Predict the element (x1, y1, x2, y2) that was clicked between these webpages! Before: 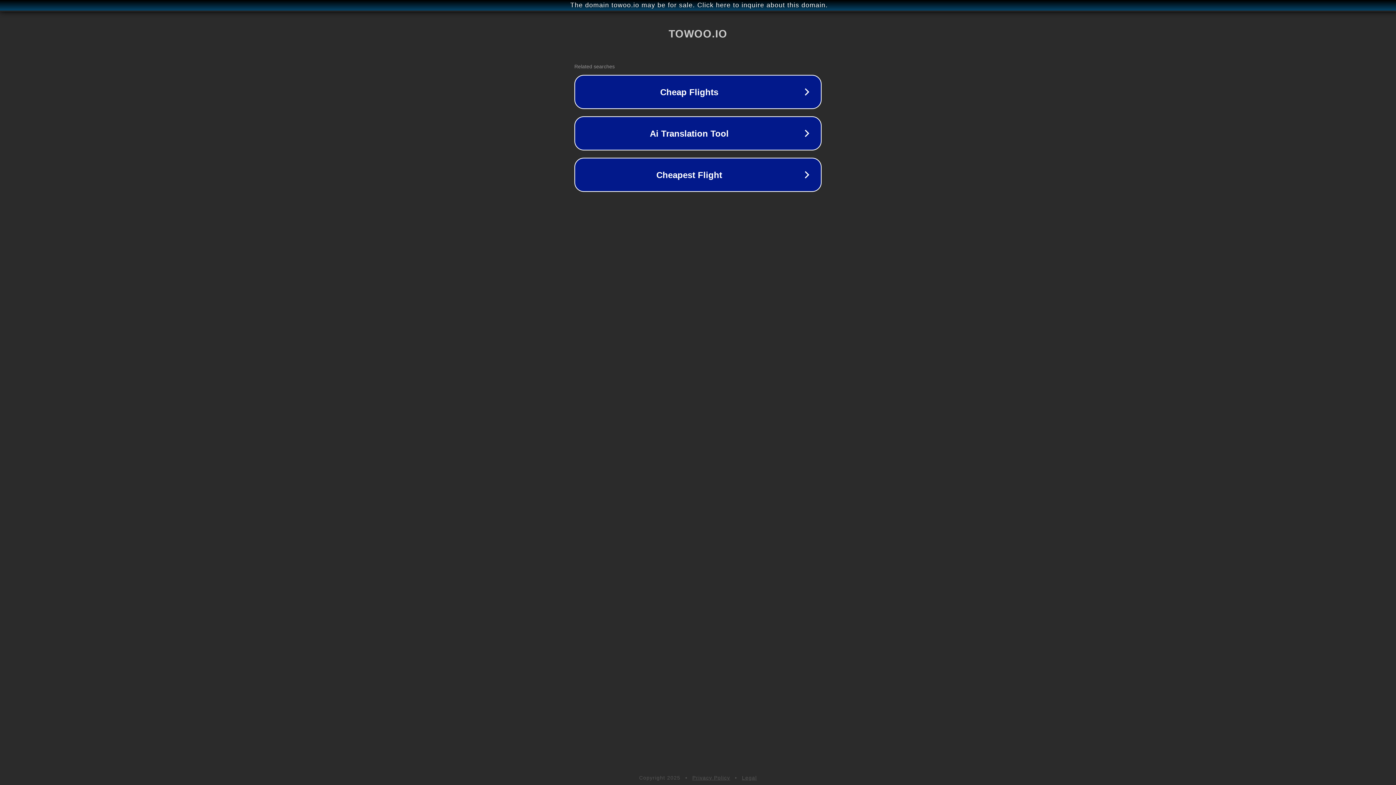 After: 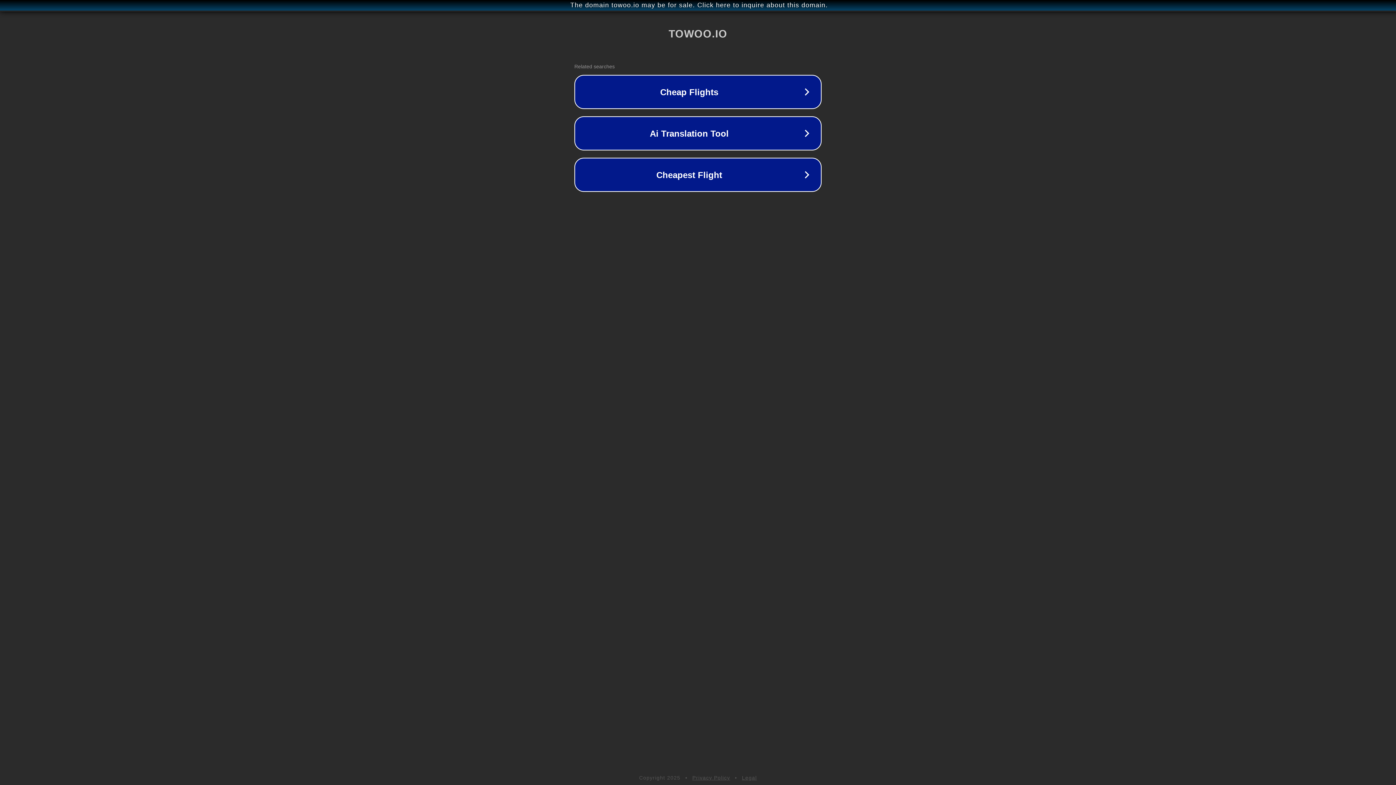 Action: label: Legal bbox: (742, 775, 757, 781)